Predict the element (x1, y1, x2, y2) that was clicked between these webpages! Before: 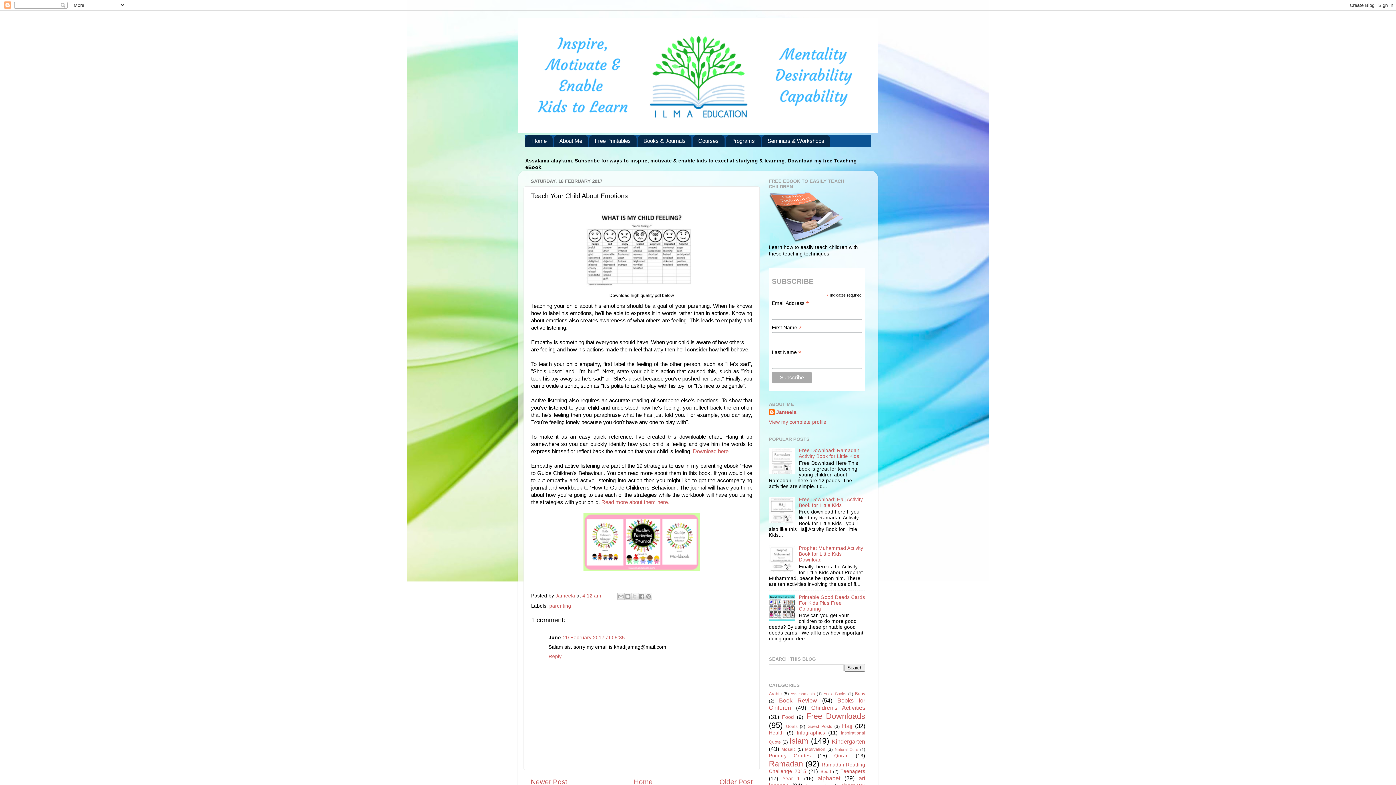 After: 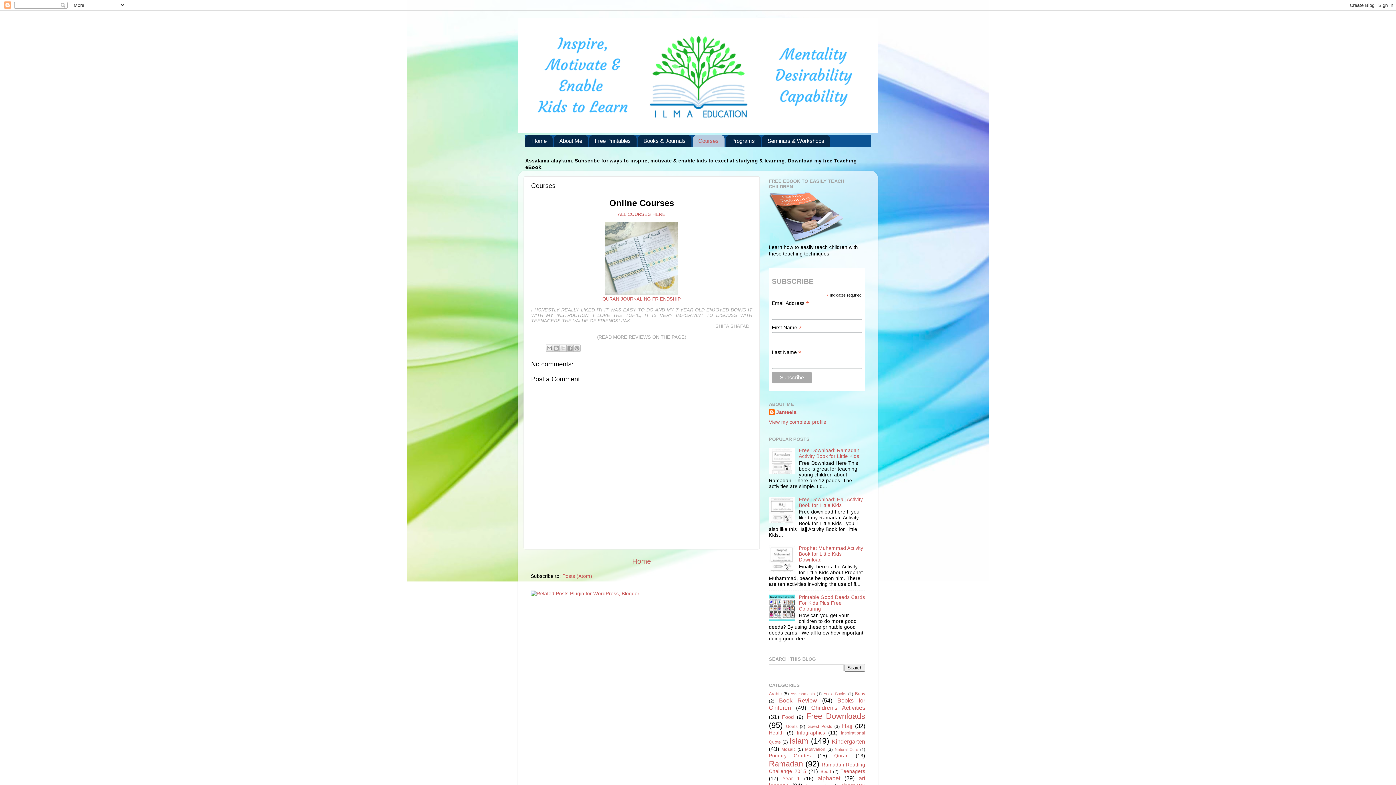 Action: bbox: (693, 135, 724, 146) label: Courses